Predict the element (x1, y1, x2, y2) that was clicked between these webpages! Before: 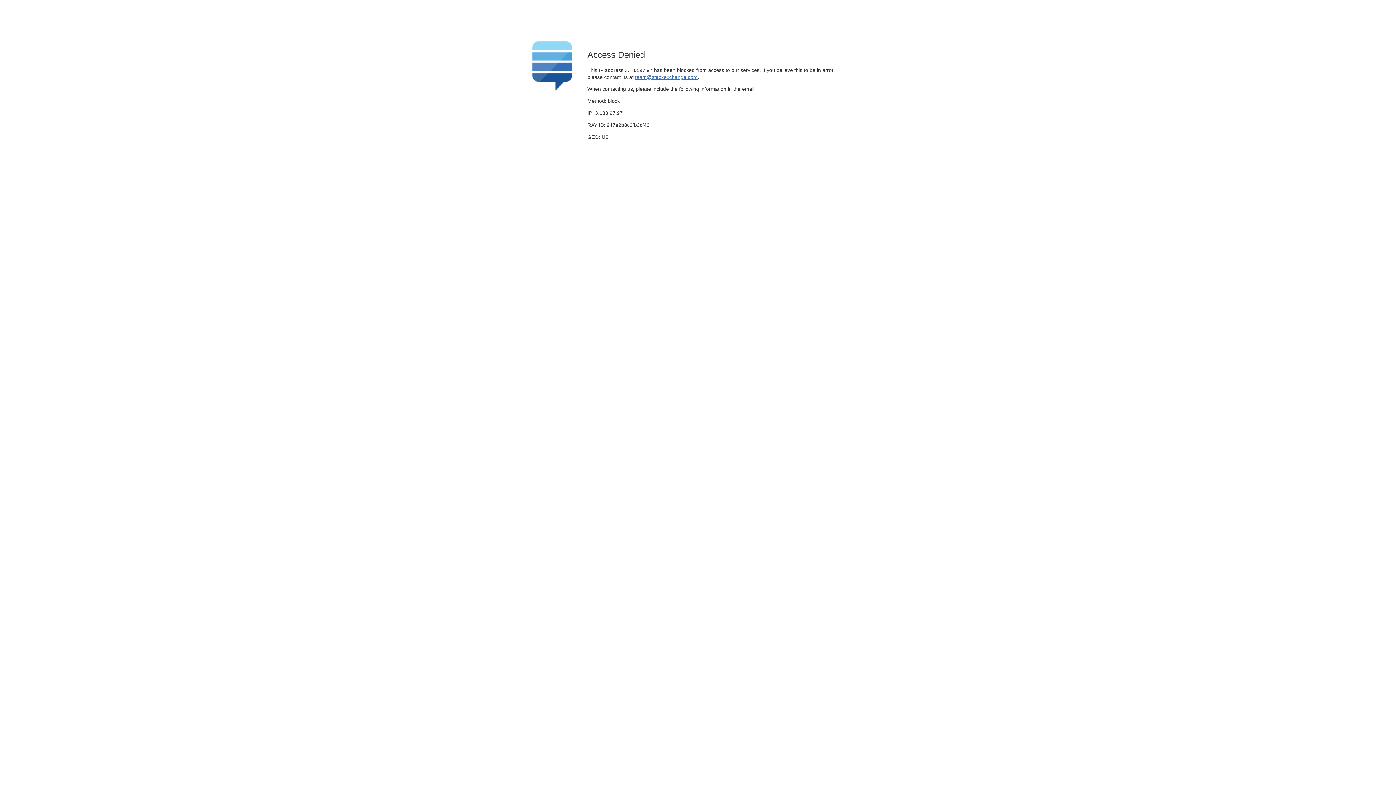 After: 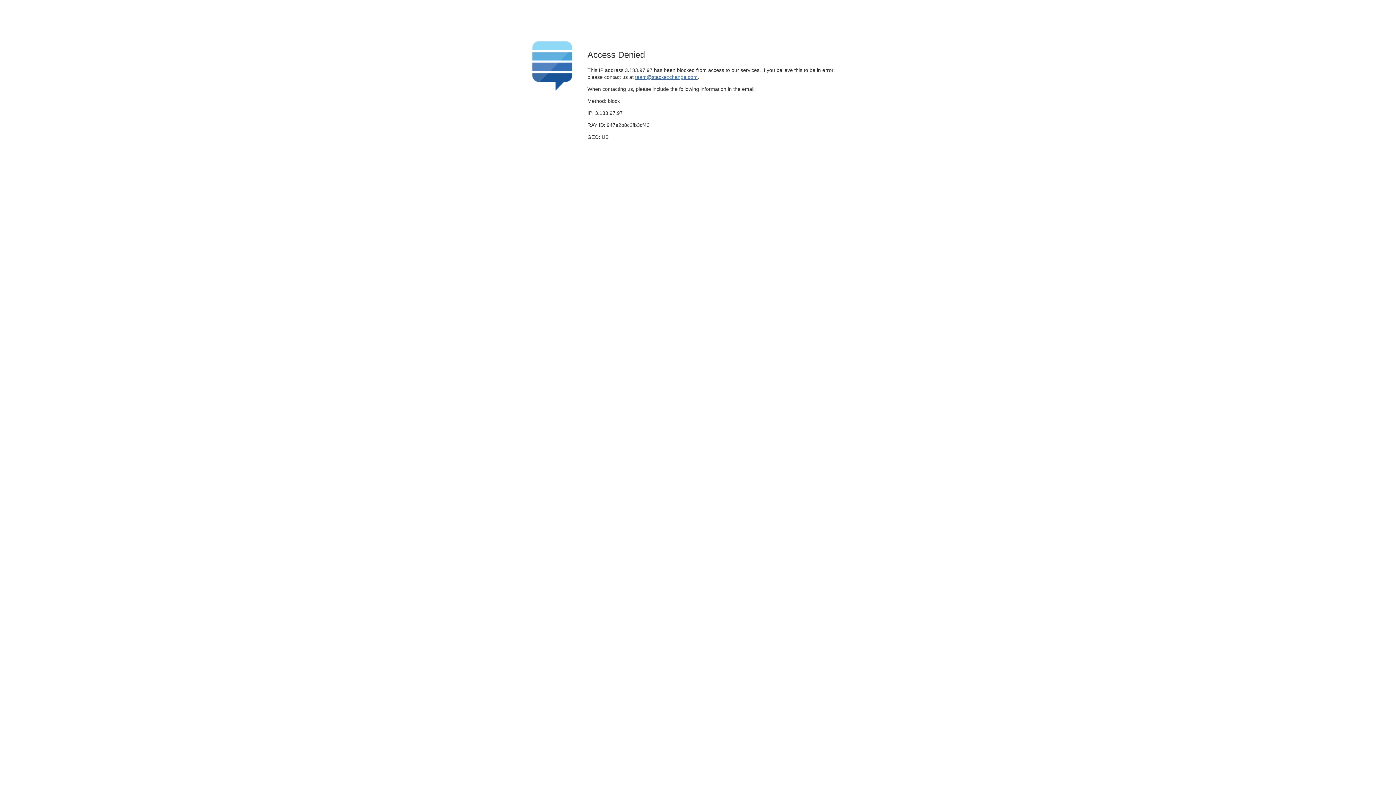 Action: bbox: (635, 74, 697, 79) label: team@stackexchange.com